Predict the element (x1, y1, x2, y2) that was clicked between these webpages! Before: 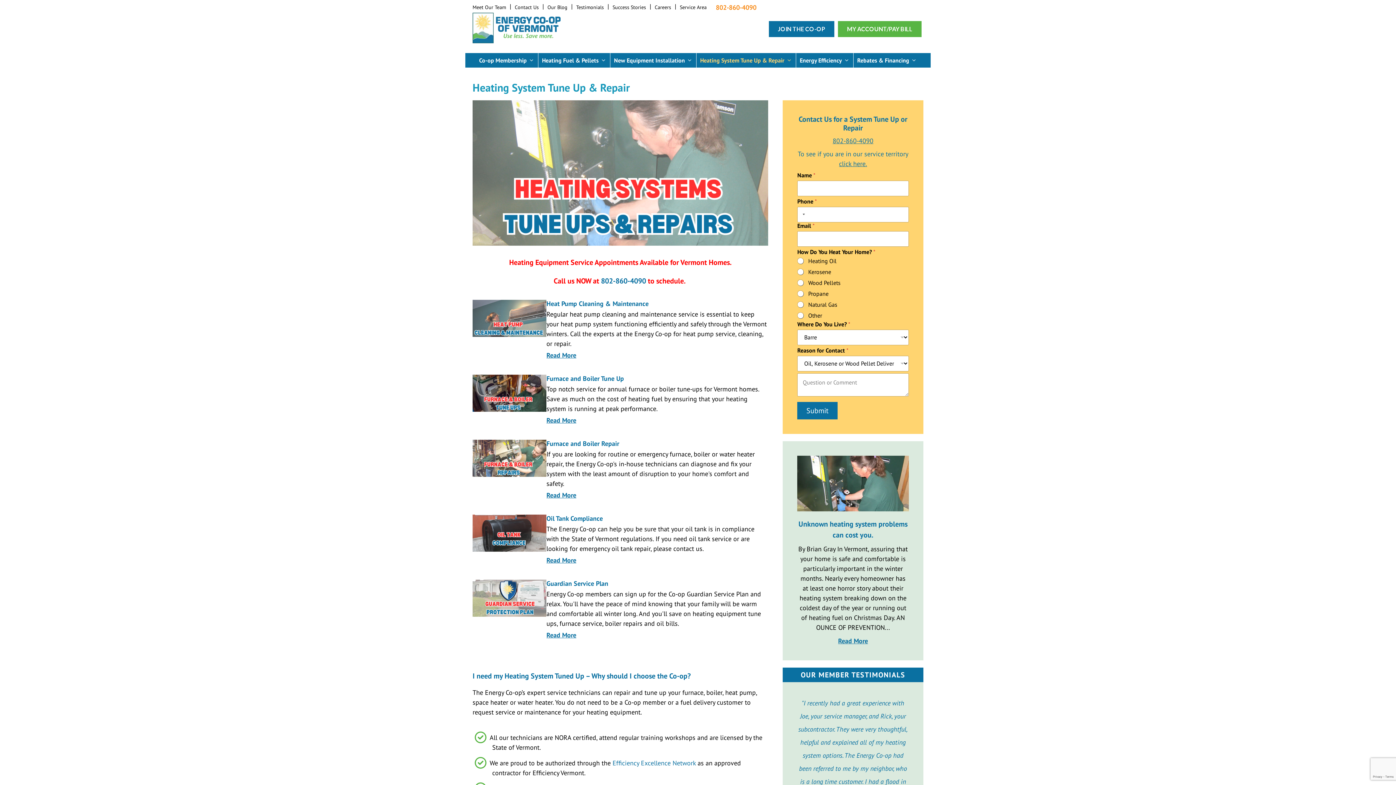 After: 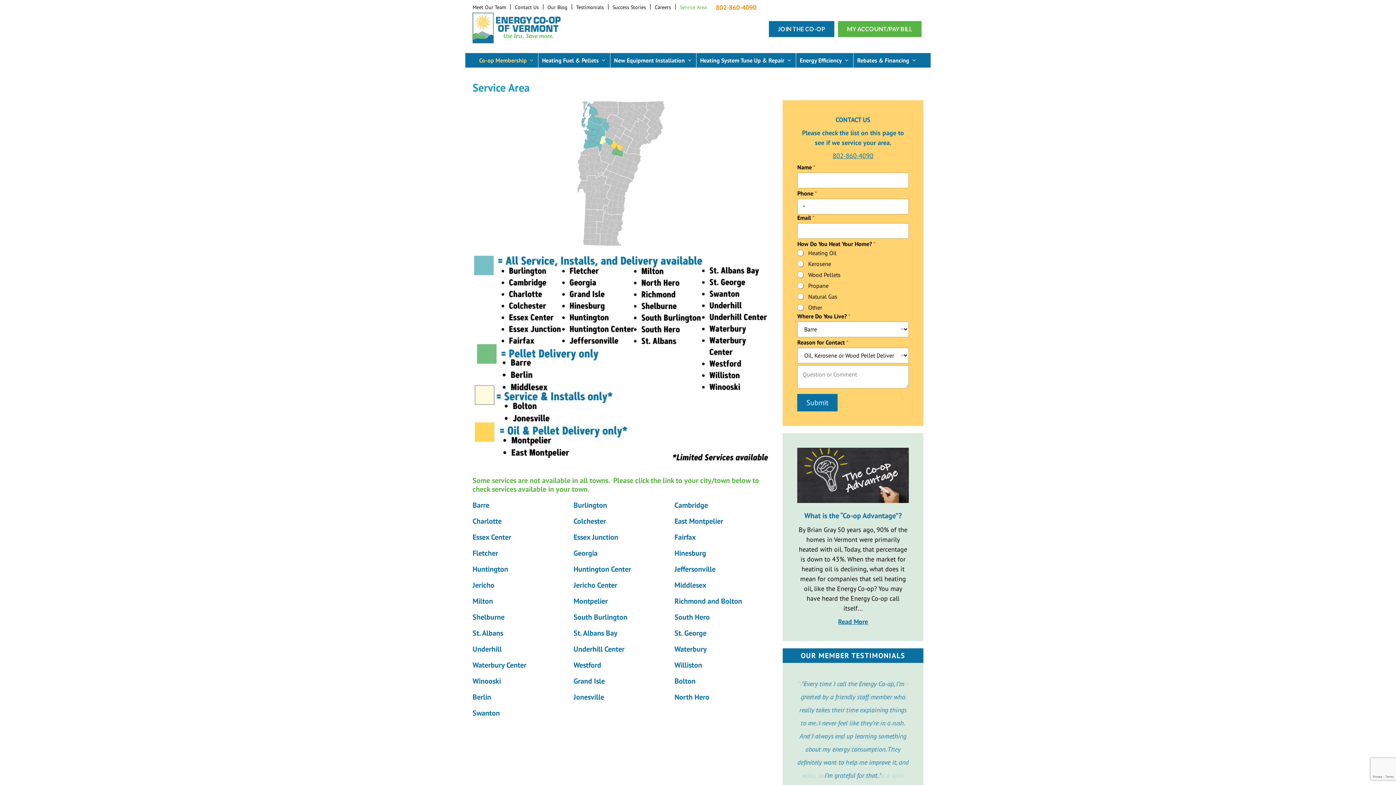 Action: label: click here. bbox: (839, 159, 867, 167)